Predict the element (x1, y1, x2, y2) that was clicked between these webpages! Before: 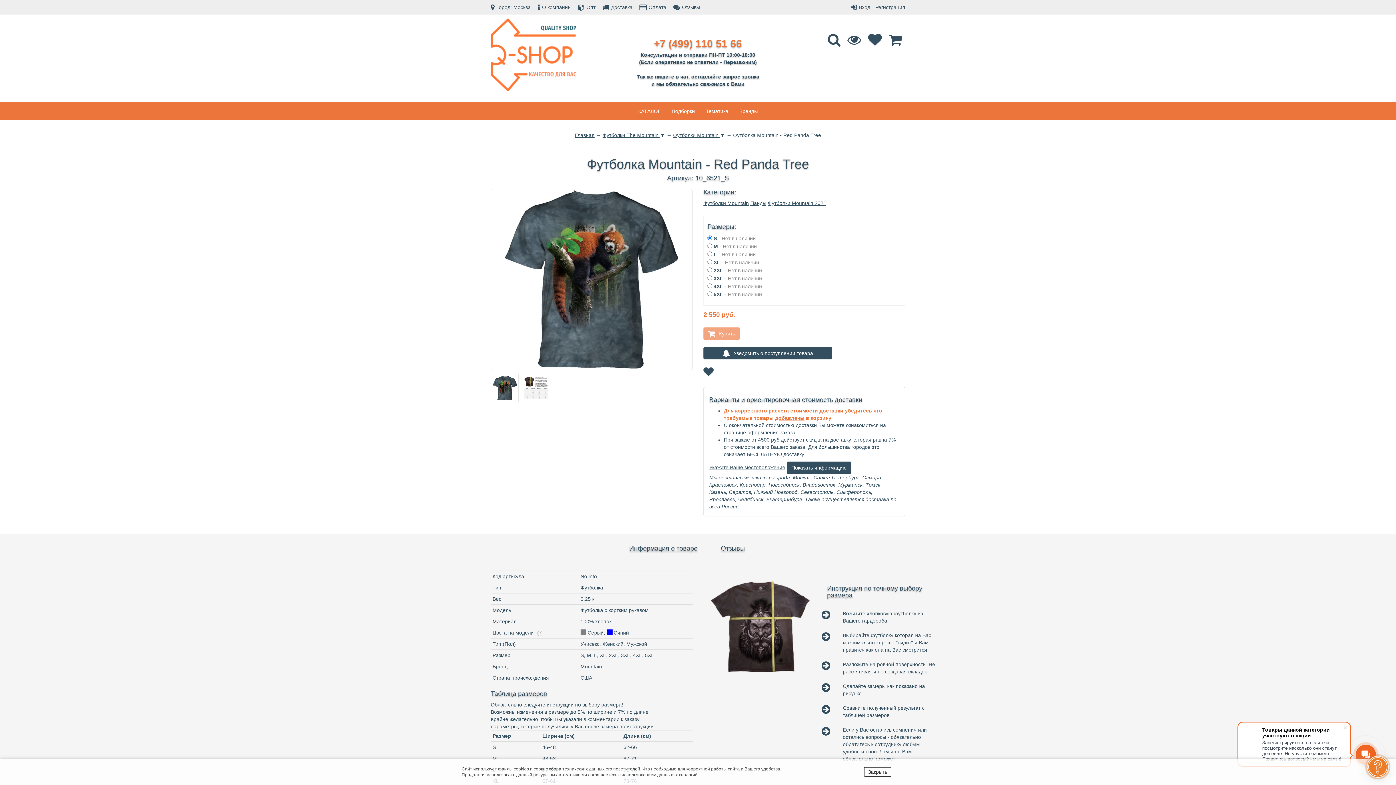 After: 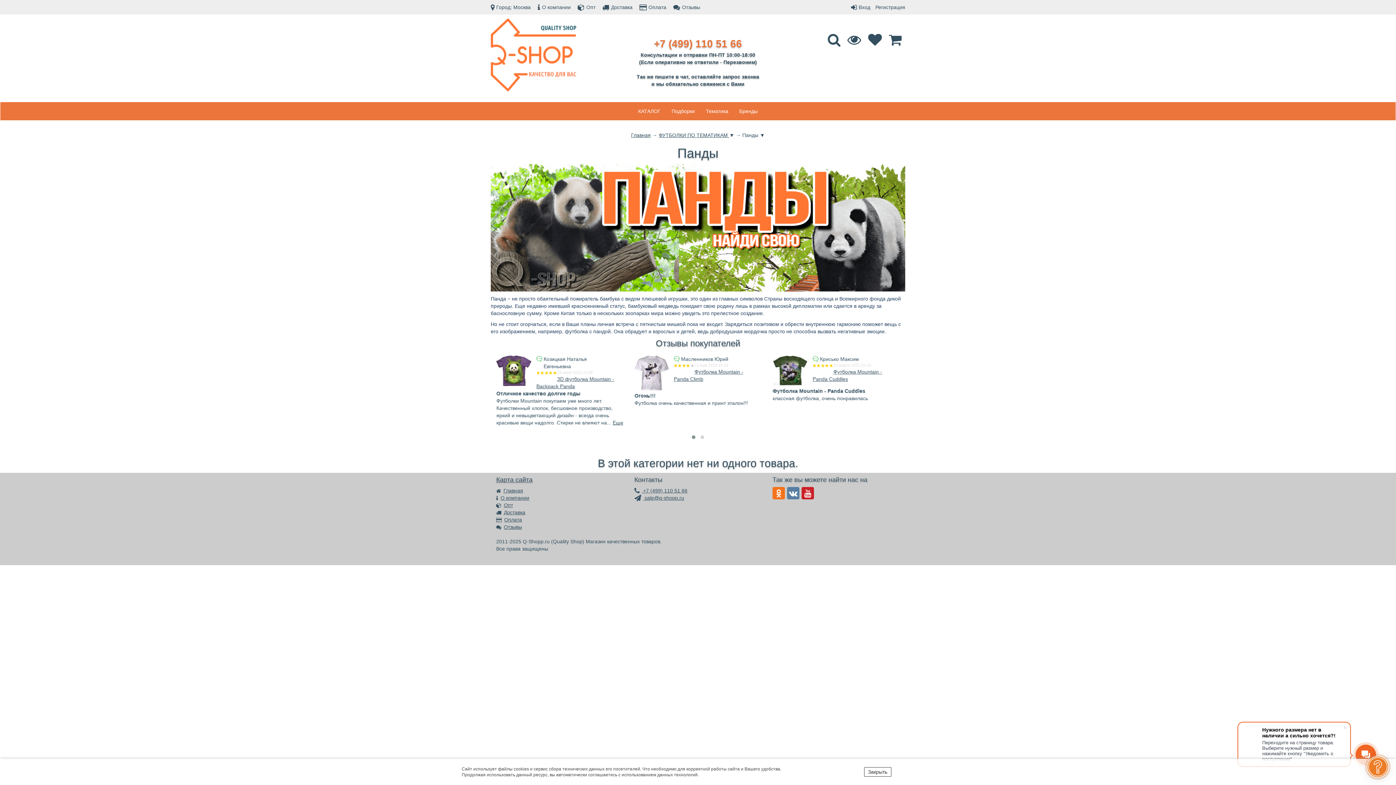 Action: bbox: (750, 200, 766, 206) label: Панды